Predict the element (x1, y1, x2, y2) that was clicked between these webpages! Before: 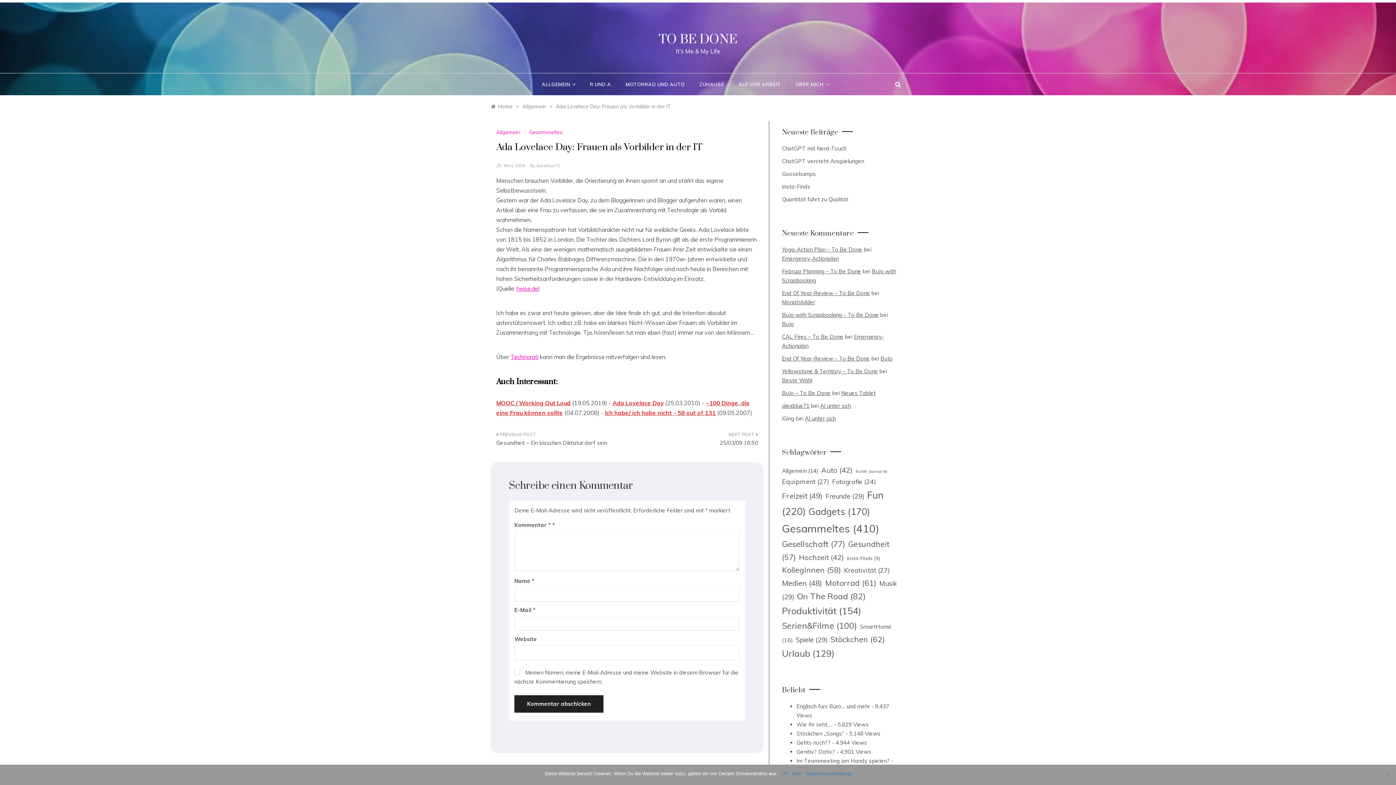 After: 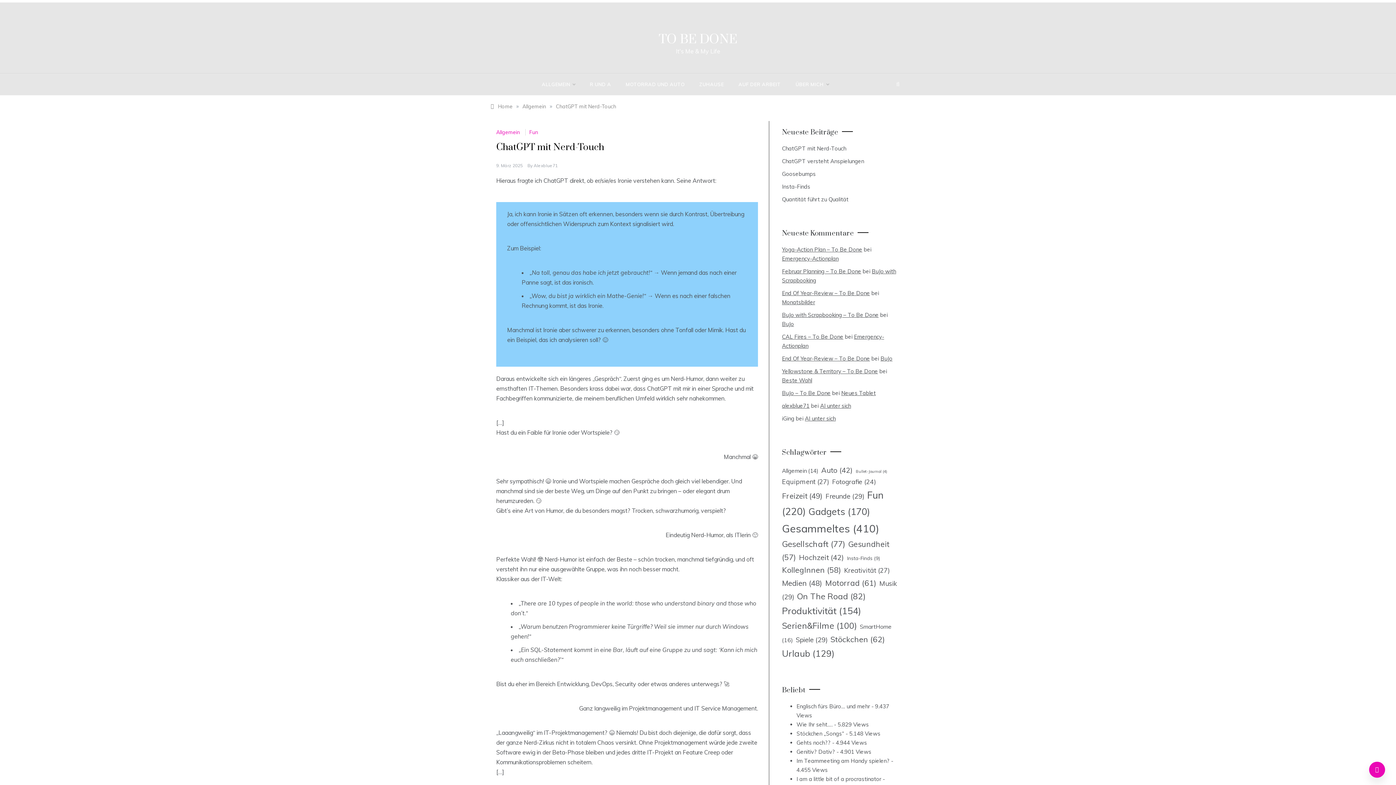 Action: label: ChatGPT mit Nerd-Touch bbox: (782, 145, 846, 152)